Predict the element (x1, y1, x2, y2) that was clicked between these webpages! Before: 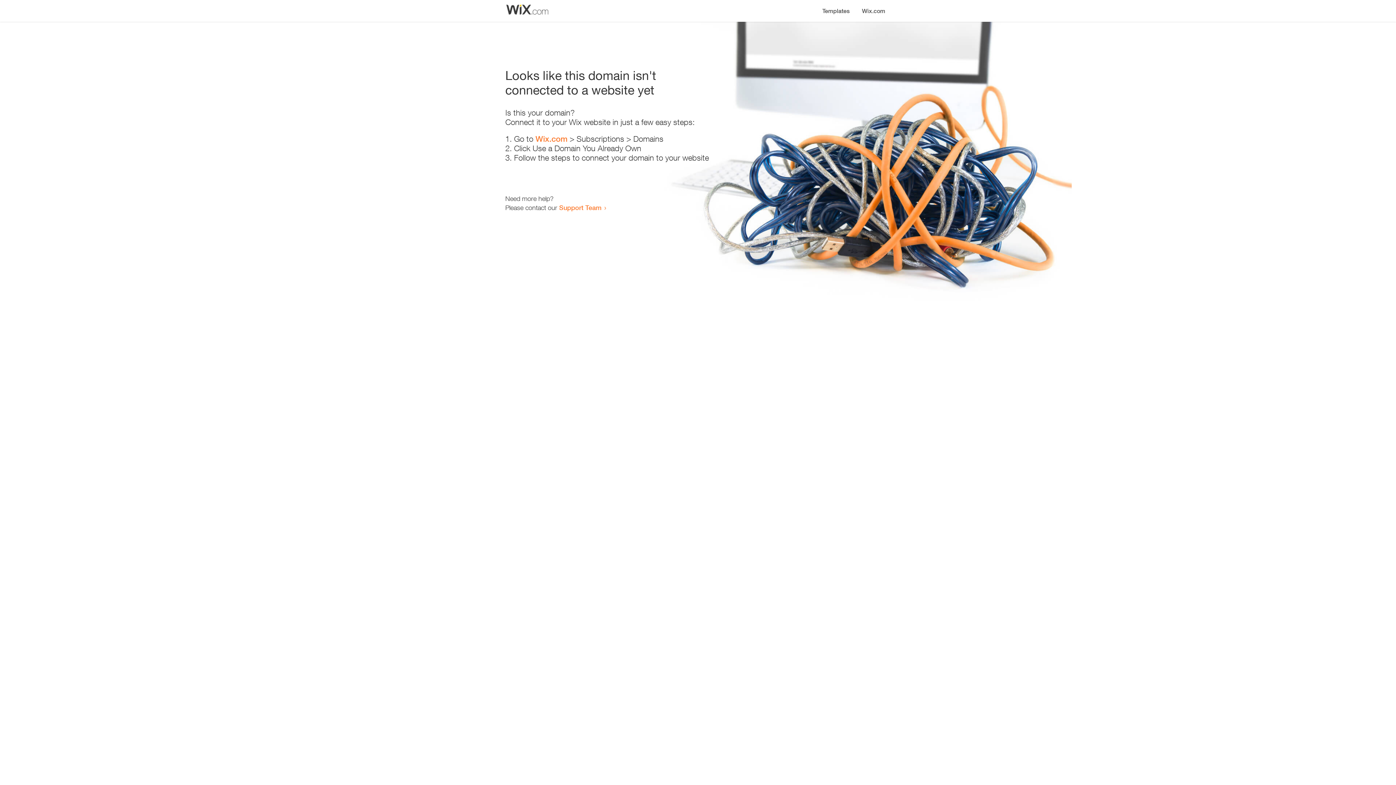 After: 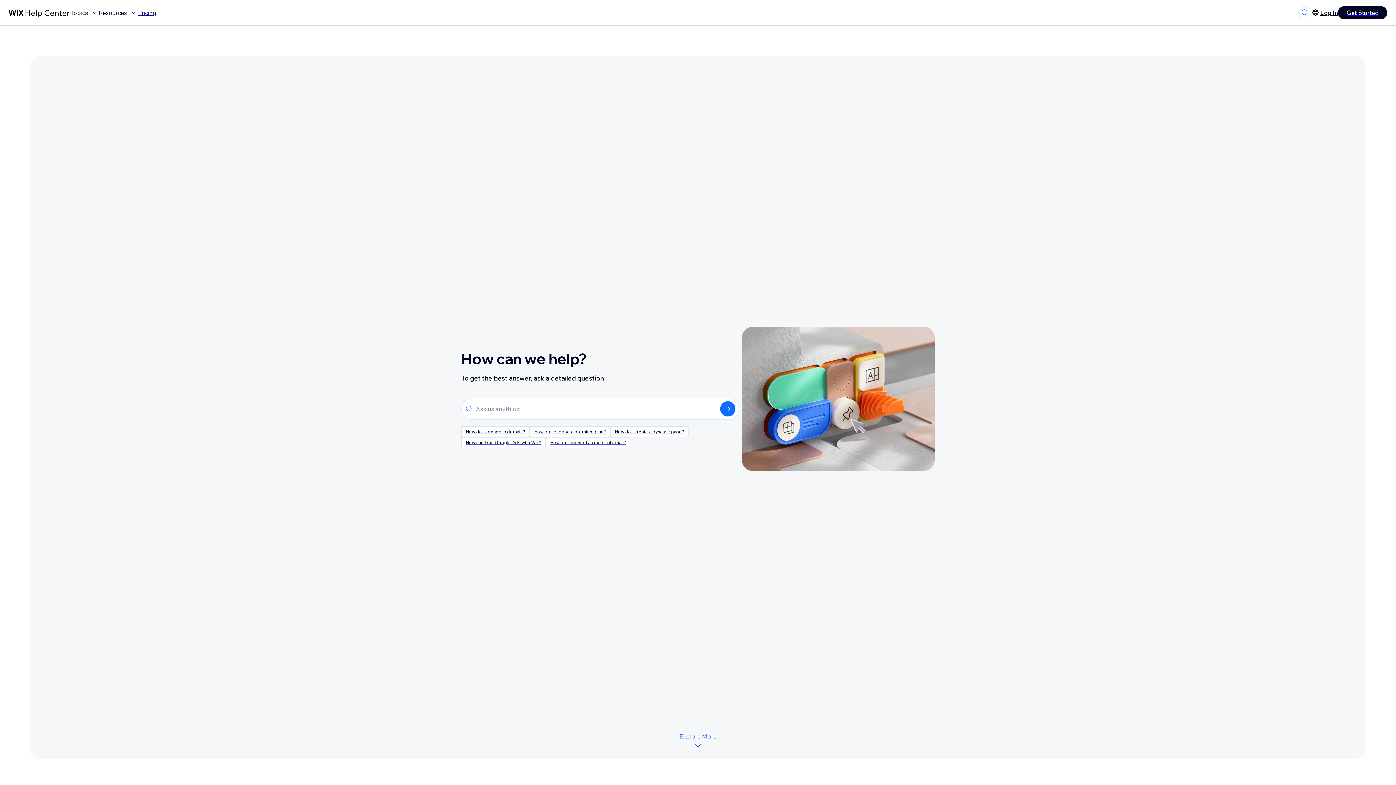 Action: label: Support Team bbox: (559, 203, 601, 211)